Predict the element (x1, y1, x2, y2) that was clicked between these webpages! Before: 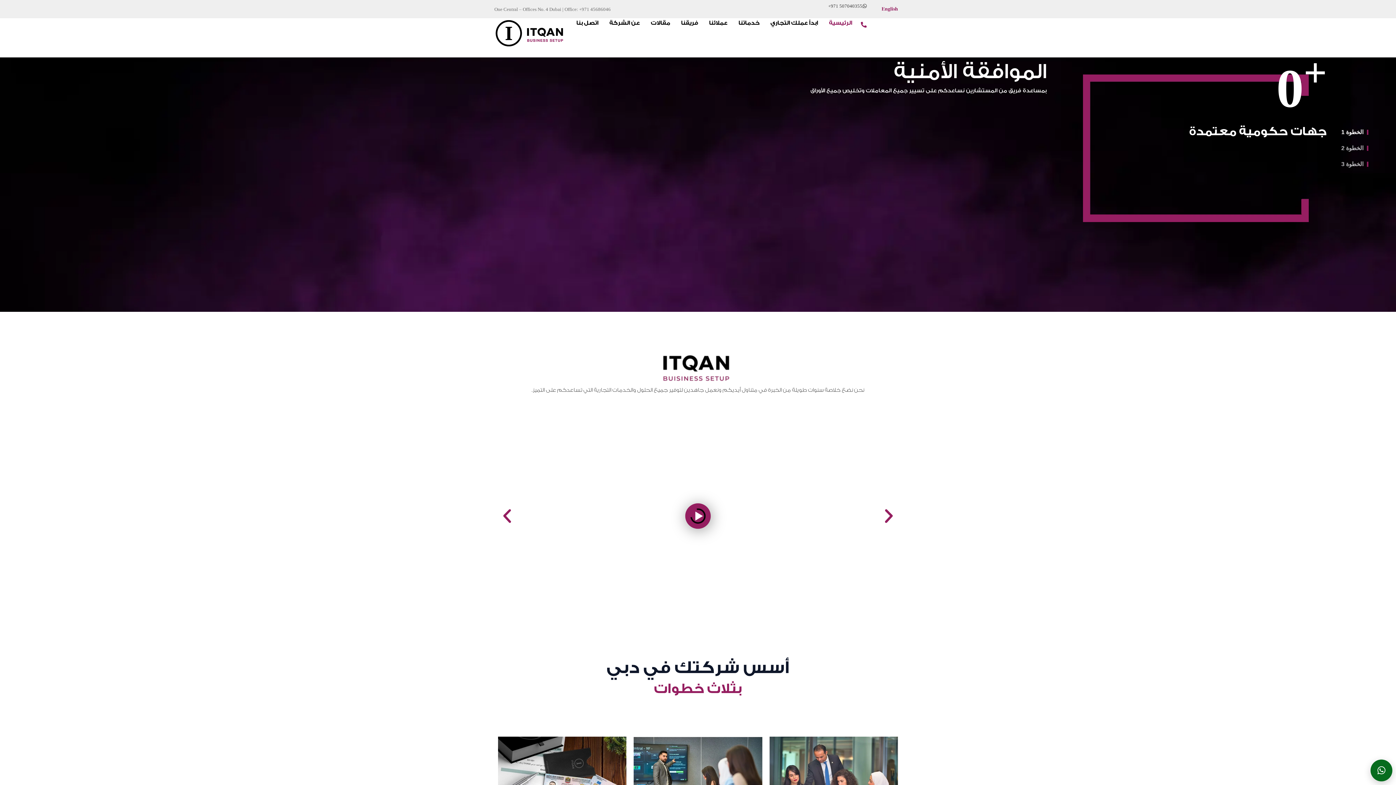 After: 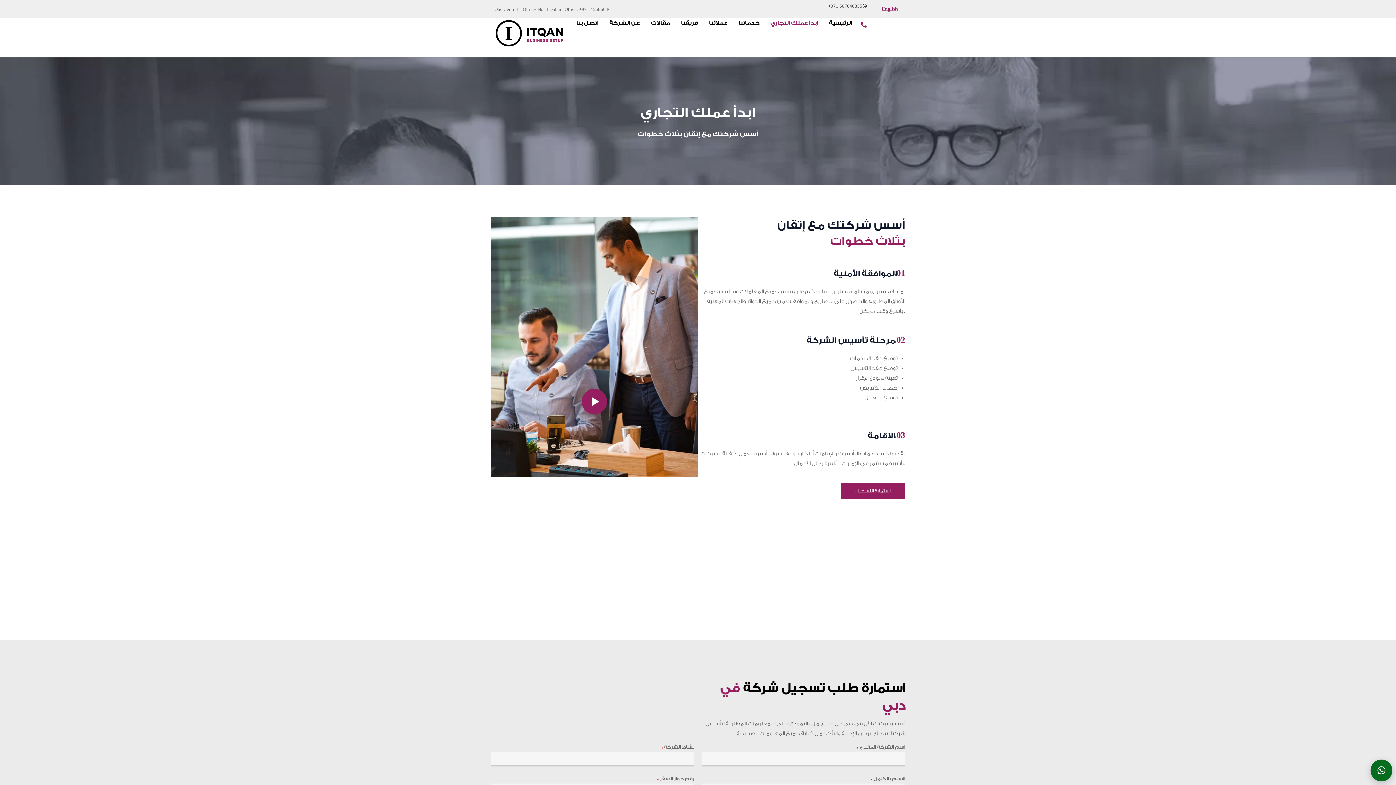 Action: label: ابدأ عملك التجاري bbox: (770, 18, 818, 28)